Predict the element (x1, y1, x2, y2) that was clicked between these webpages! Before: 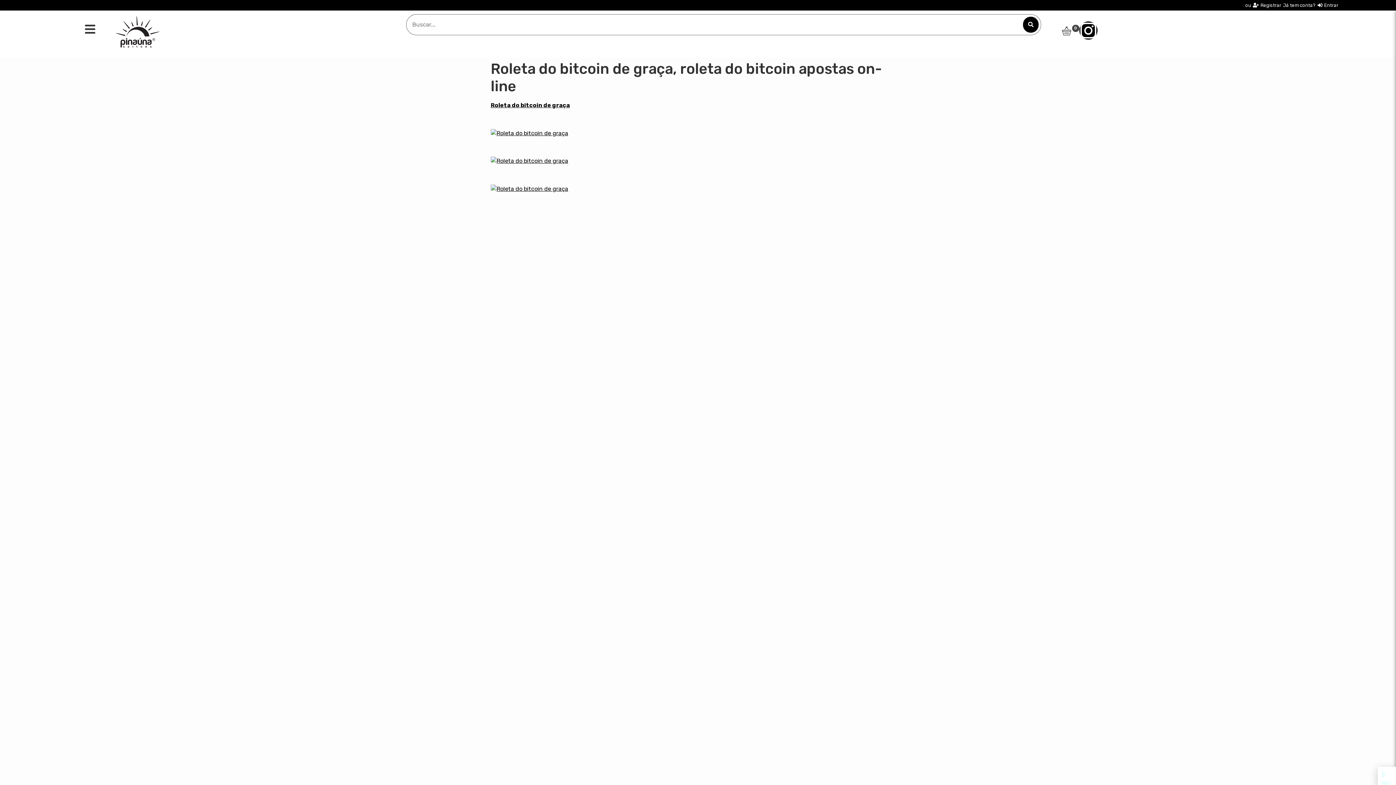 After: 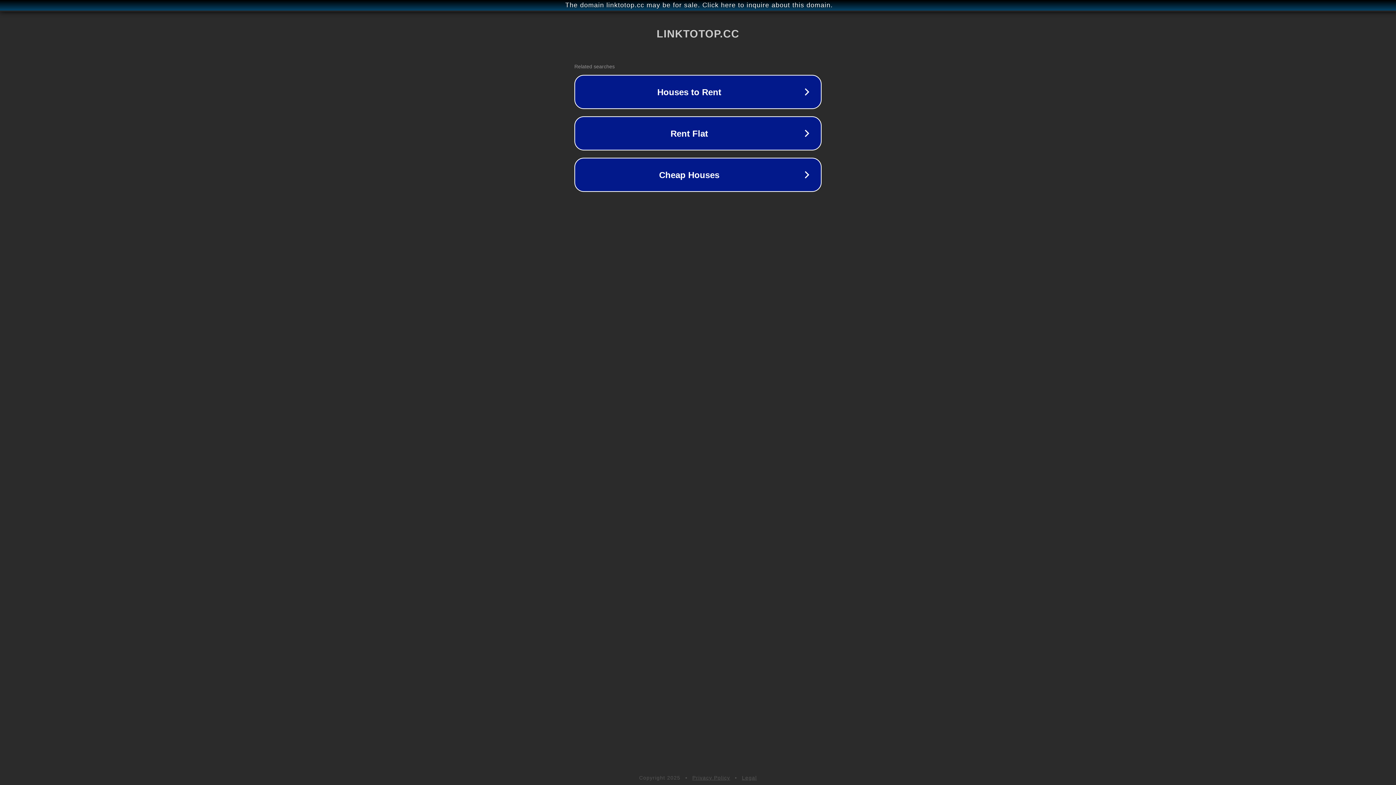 Action: bbox: (490, 157, 568, 164)